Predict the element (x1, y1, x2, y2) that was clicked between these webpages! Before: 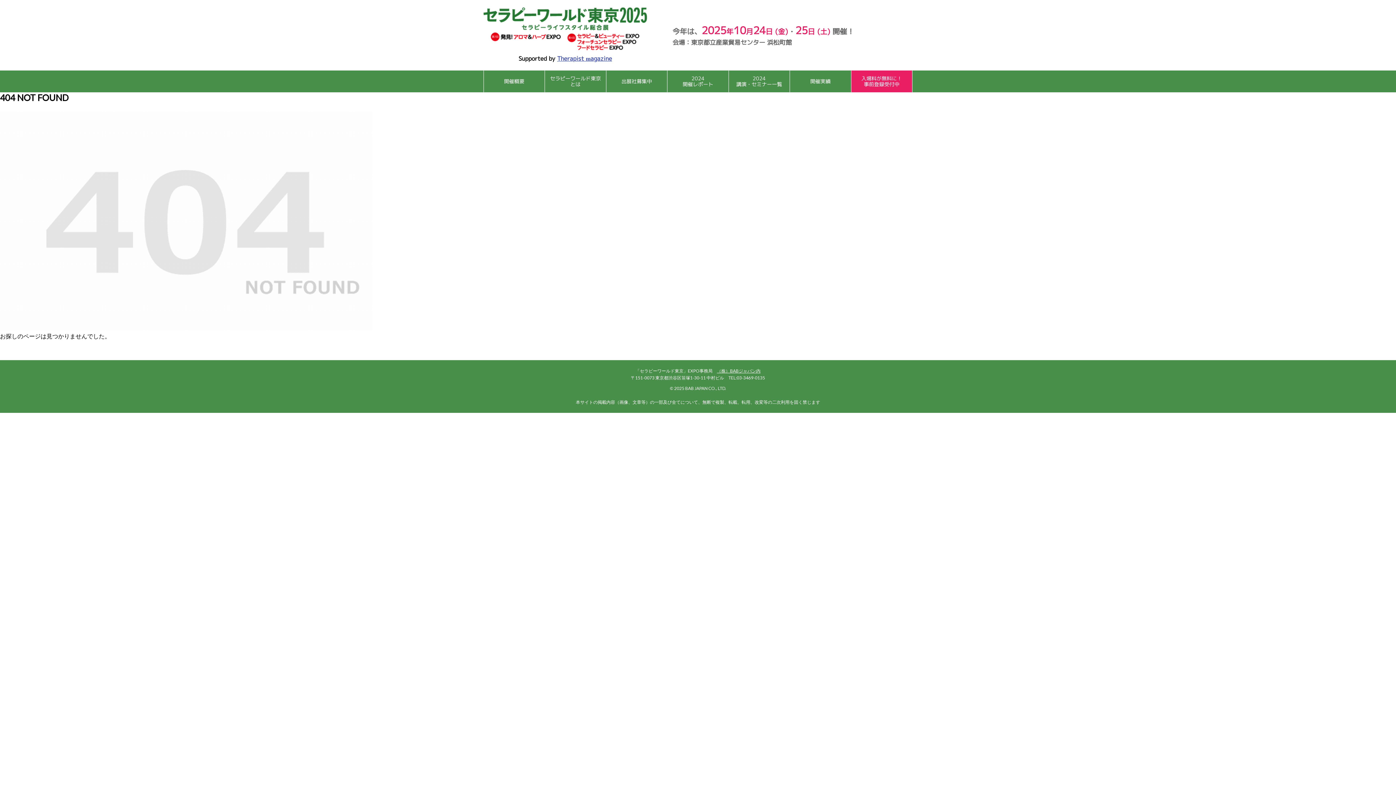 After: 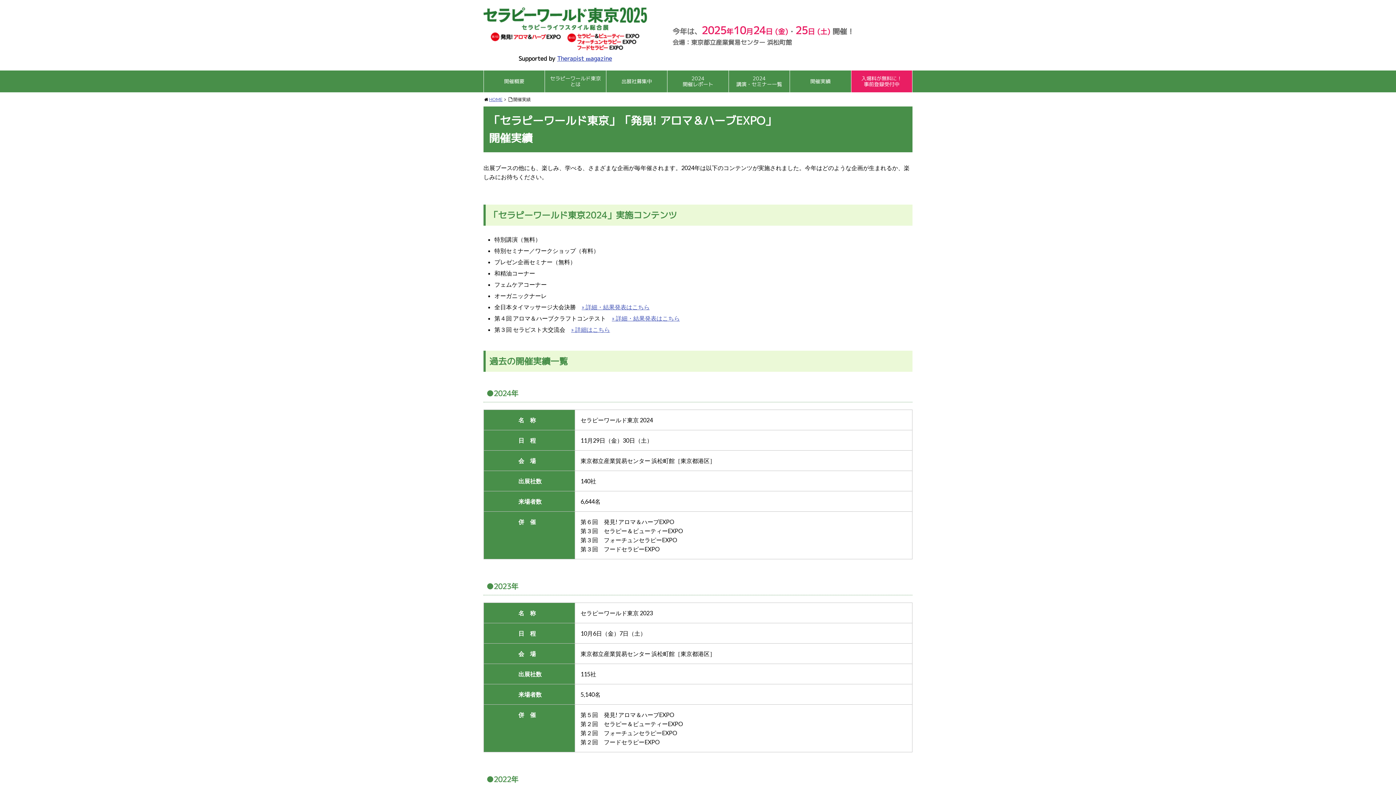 Action: bbox: (790, 70, 851, 92) label: 開催実績